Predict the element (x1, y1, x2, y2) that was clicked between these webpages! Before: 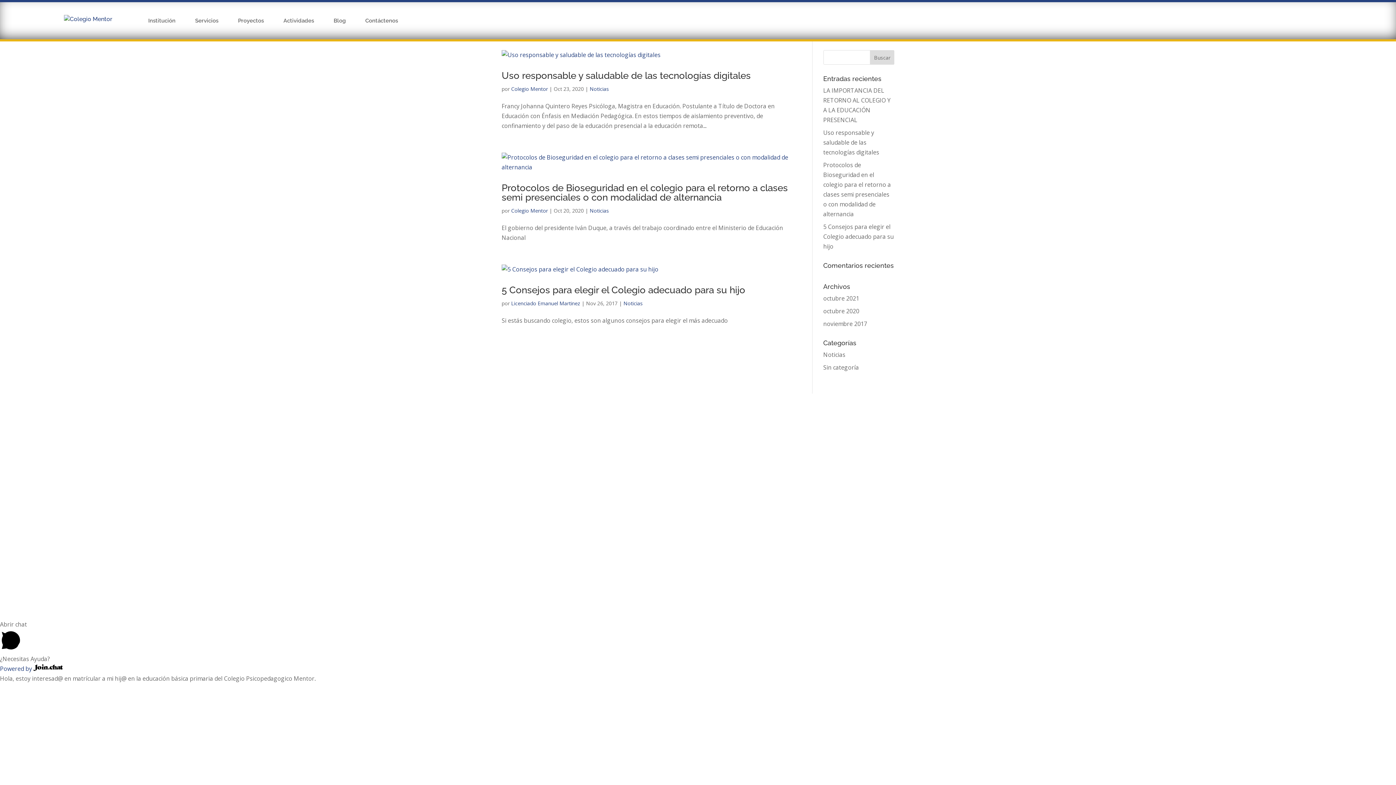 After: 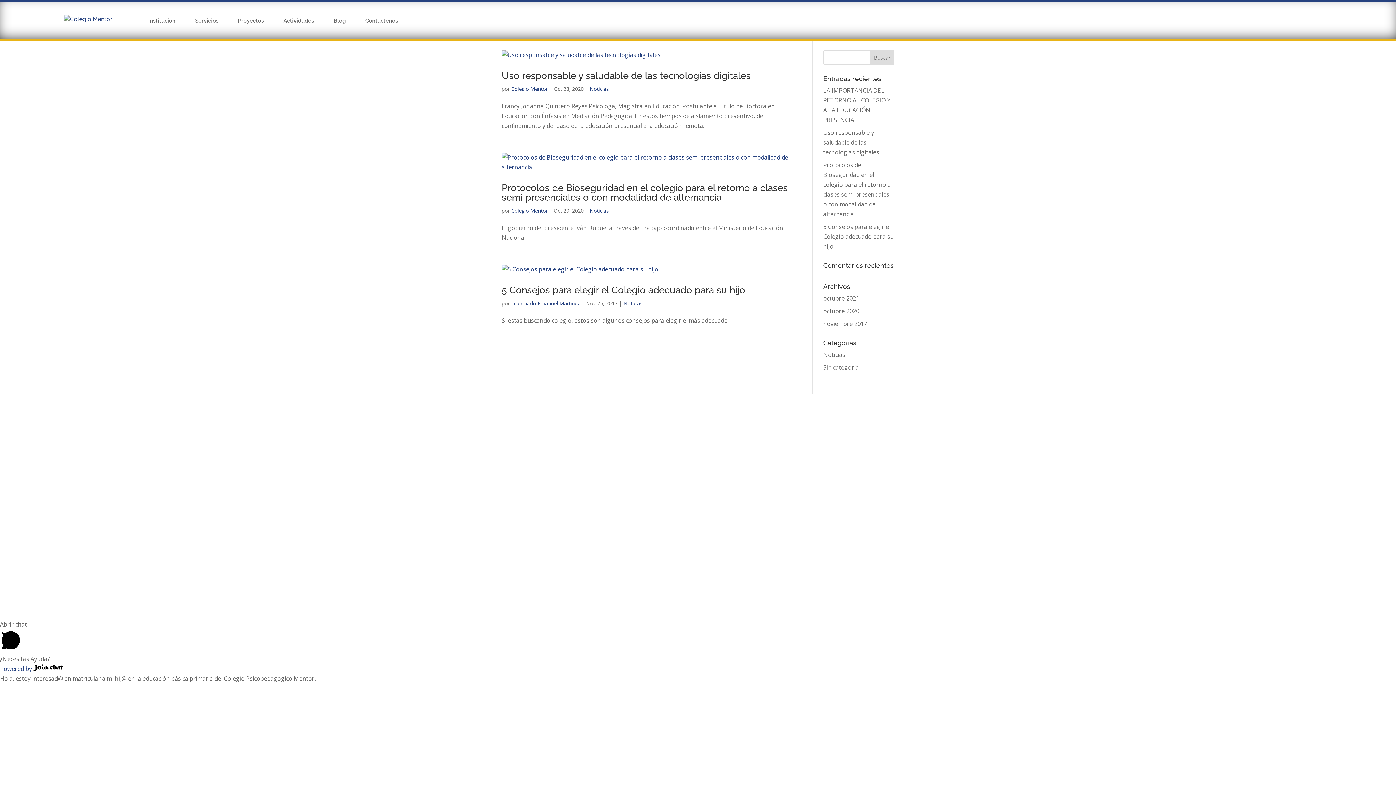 Action: bbox: (501, 512, 513, 524) label: i